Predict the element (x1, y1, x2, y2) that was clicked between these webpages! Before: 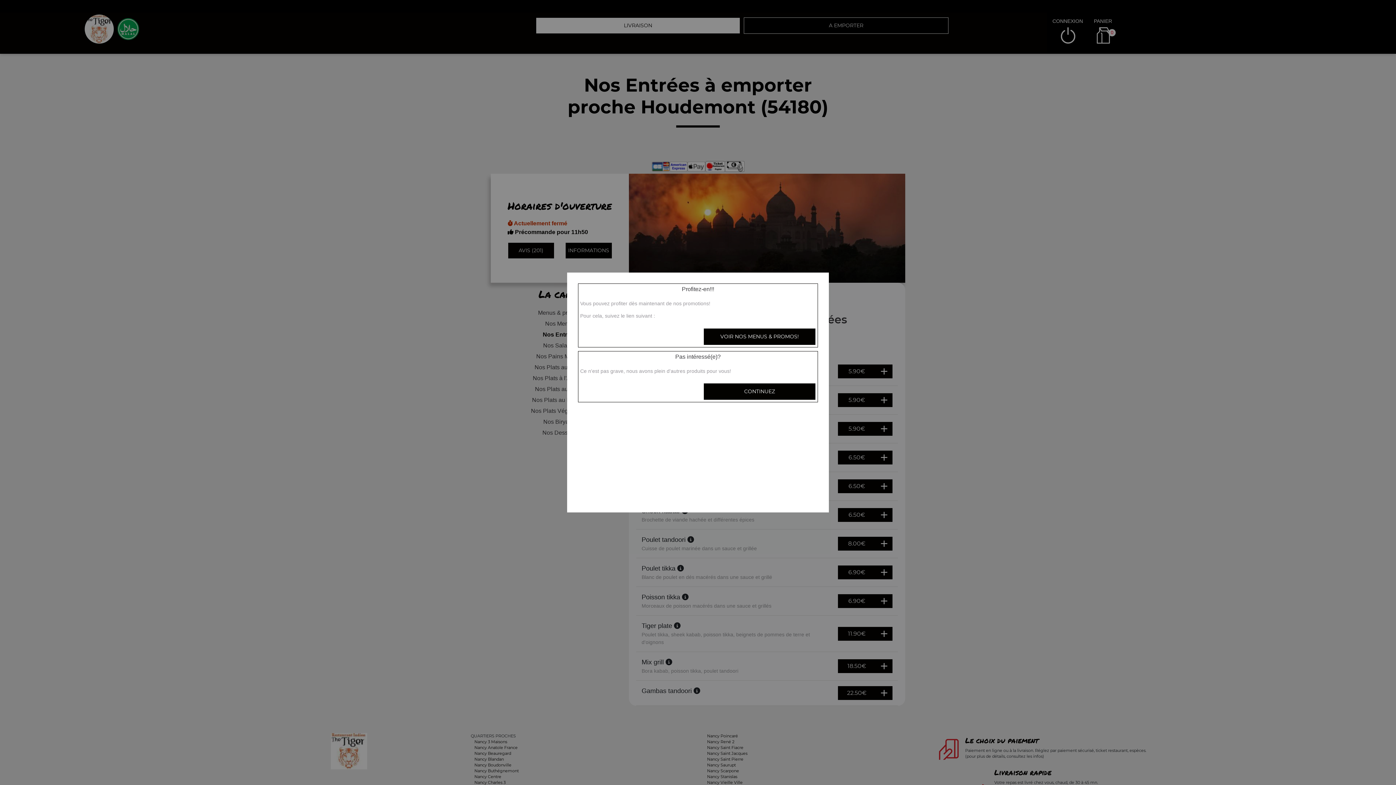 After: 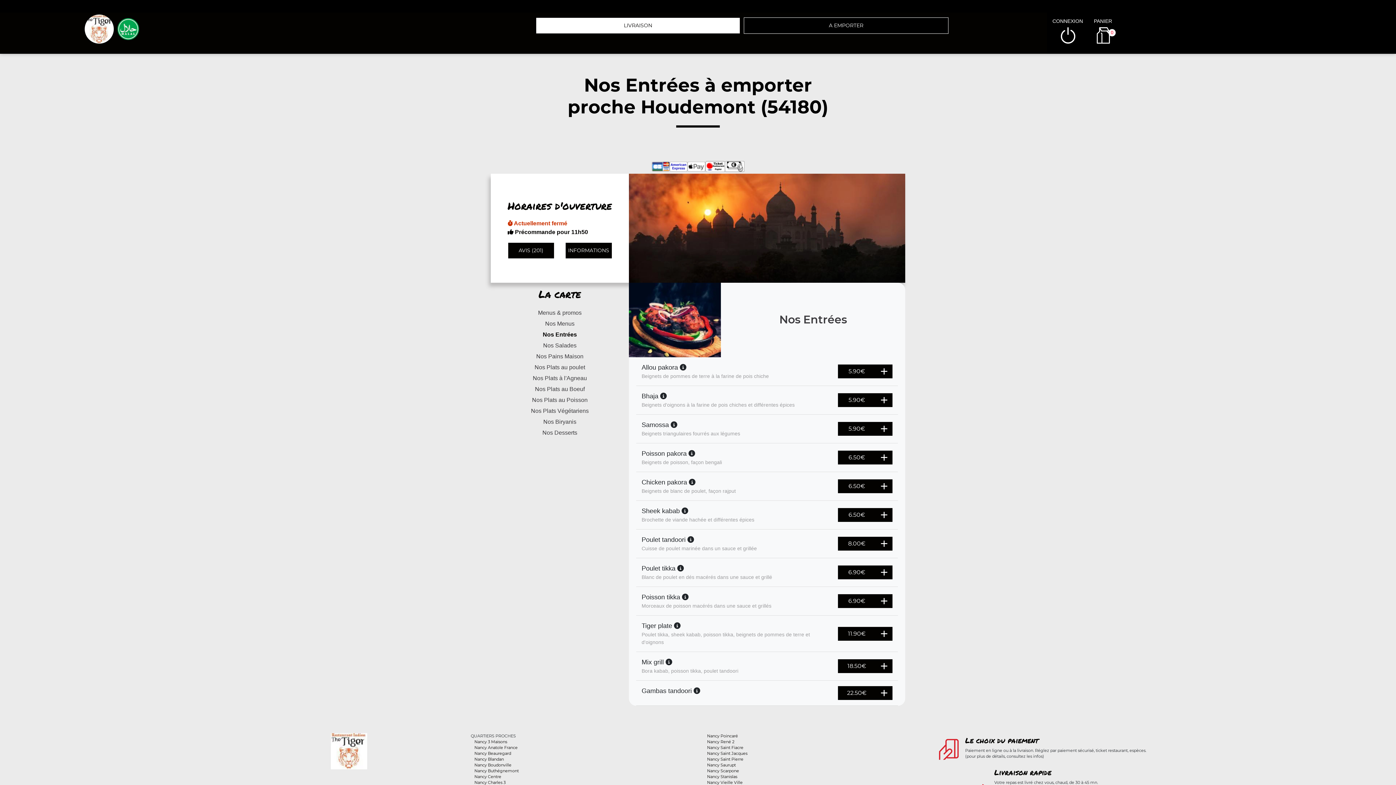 Action: label: CONTINUEZ bbox: (703, 383, 816, 400)